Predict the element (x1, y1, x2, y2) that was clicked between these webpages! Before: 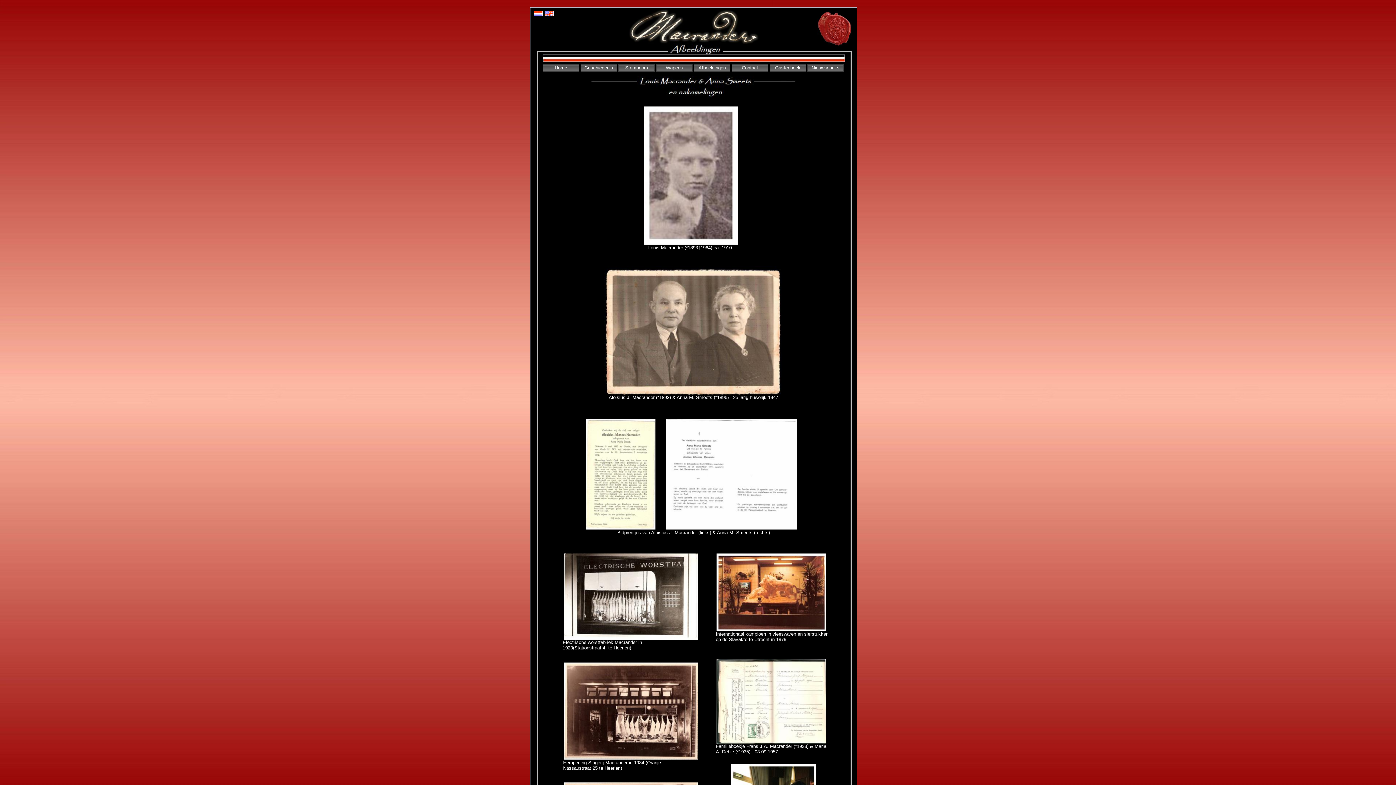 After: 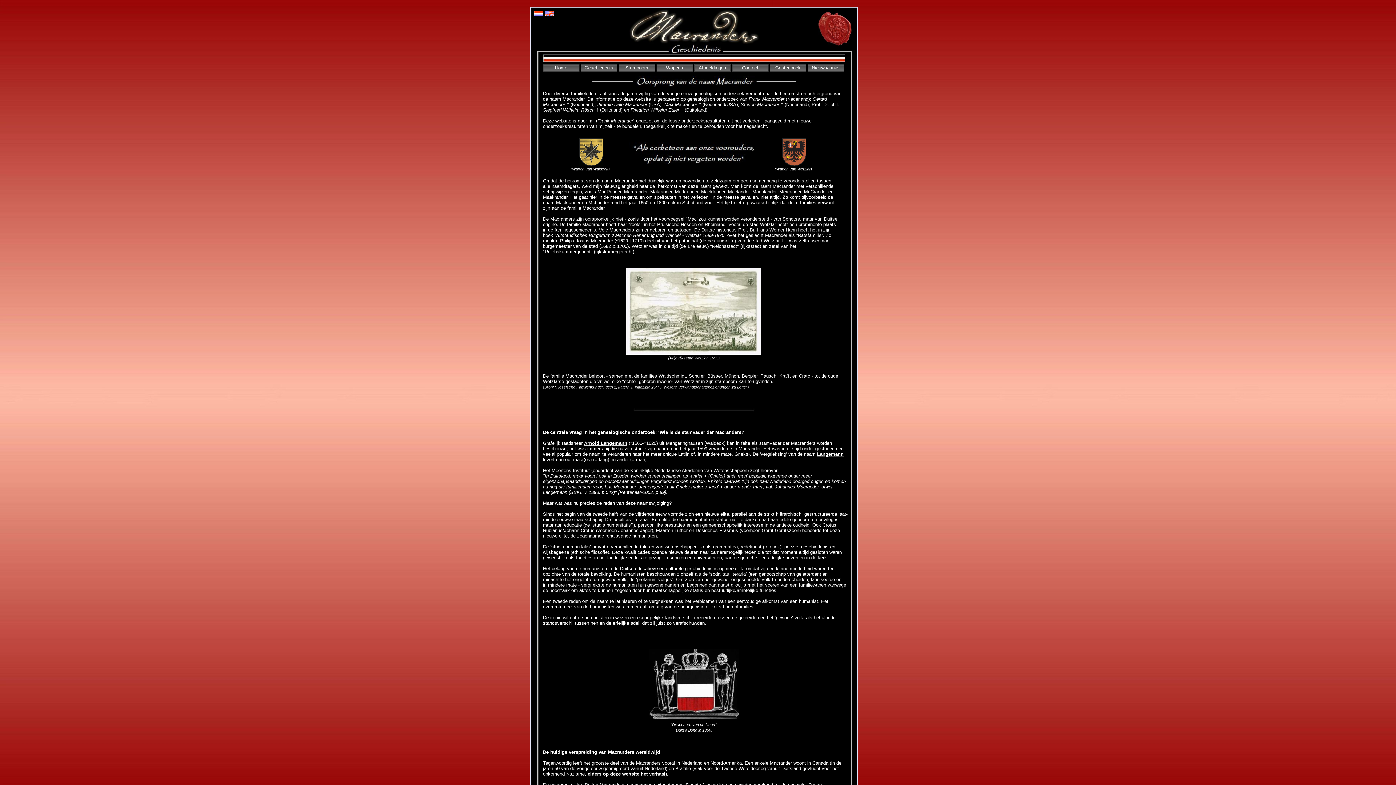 Action: bbox: (580, 64, 617, 71) label: Geschiedenis